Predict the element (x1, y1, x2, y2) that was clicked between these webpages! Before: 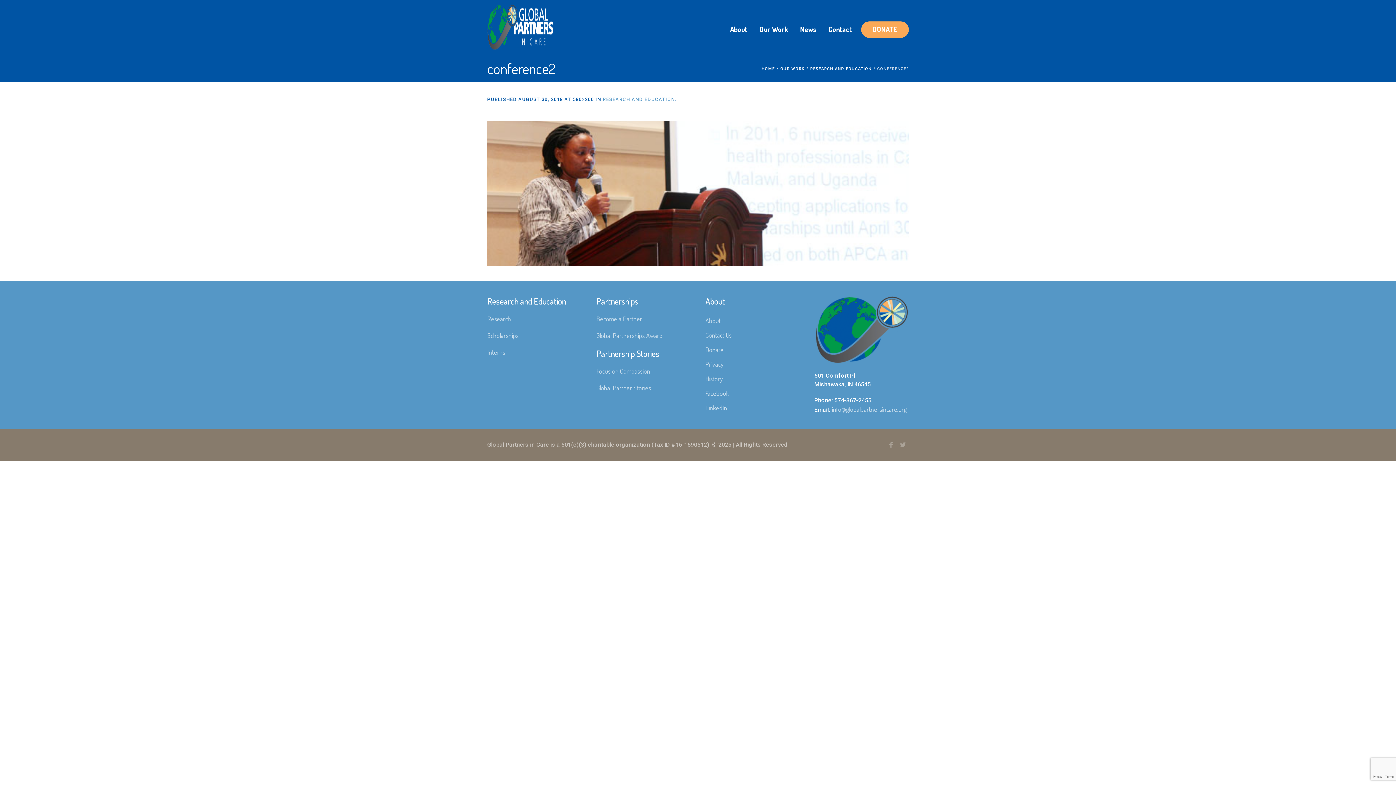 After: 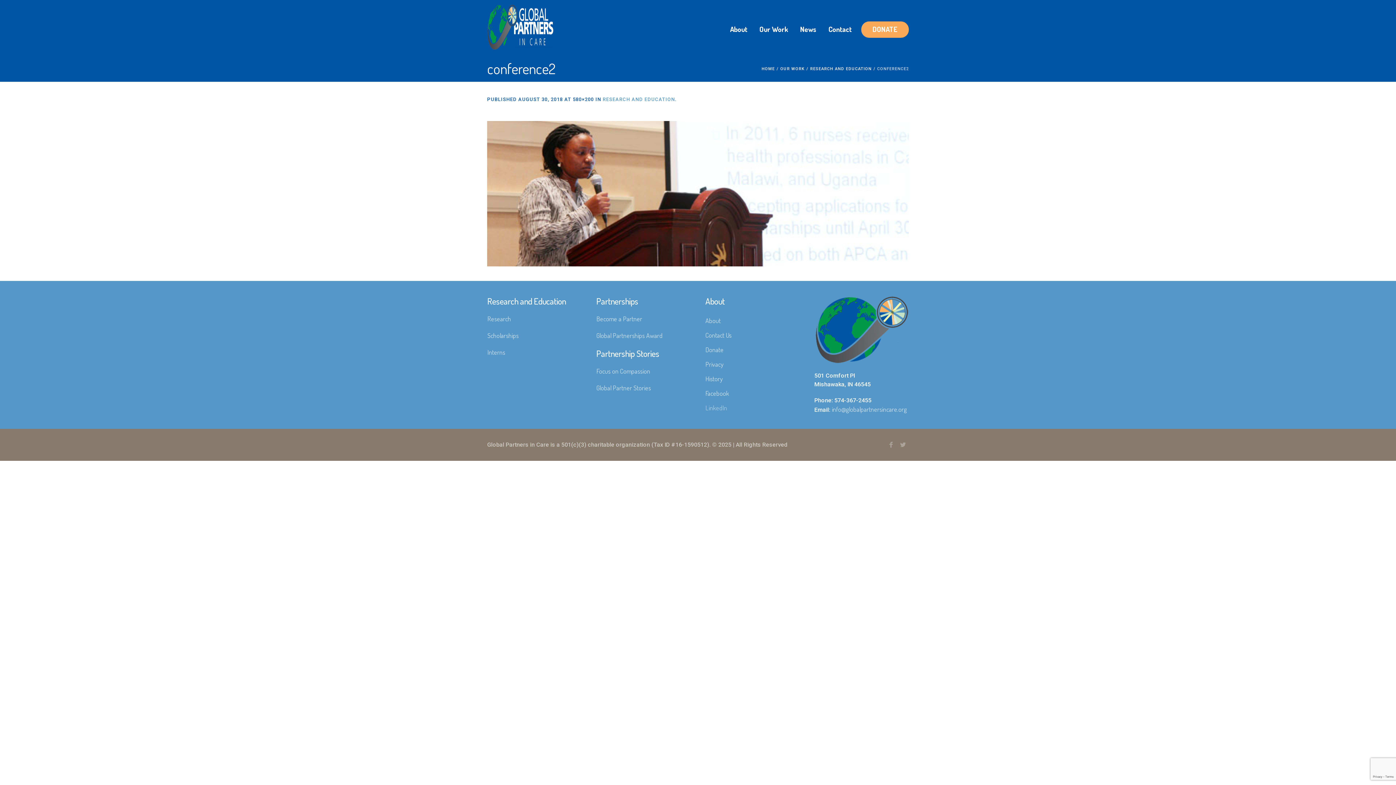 Action: label: LinkedIn bbox: (705, 404, 727, 412)